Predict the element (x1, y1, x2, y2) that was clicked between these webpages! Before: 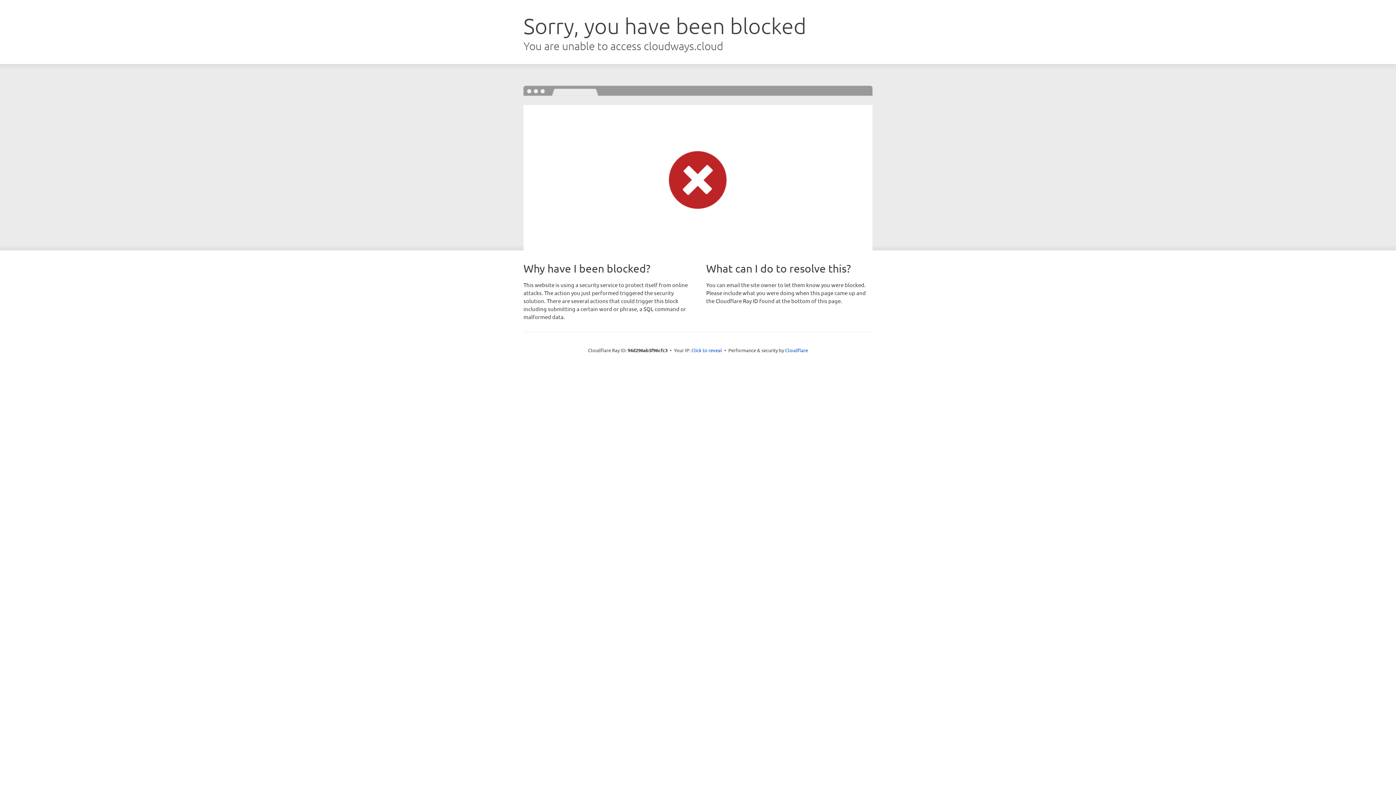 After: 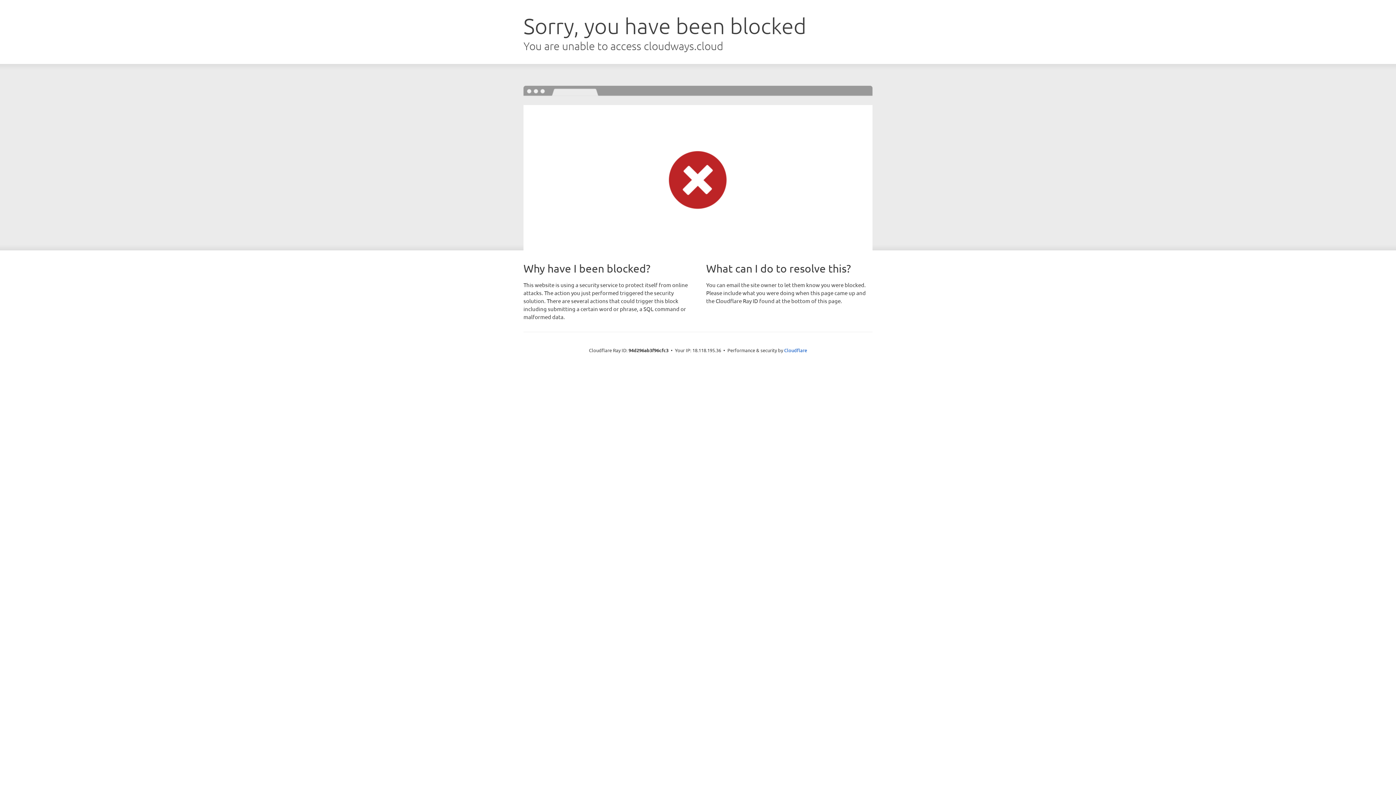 Action: bbox: (691, 346, 722, 353) label: Click to reveal